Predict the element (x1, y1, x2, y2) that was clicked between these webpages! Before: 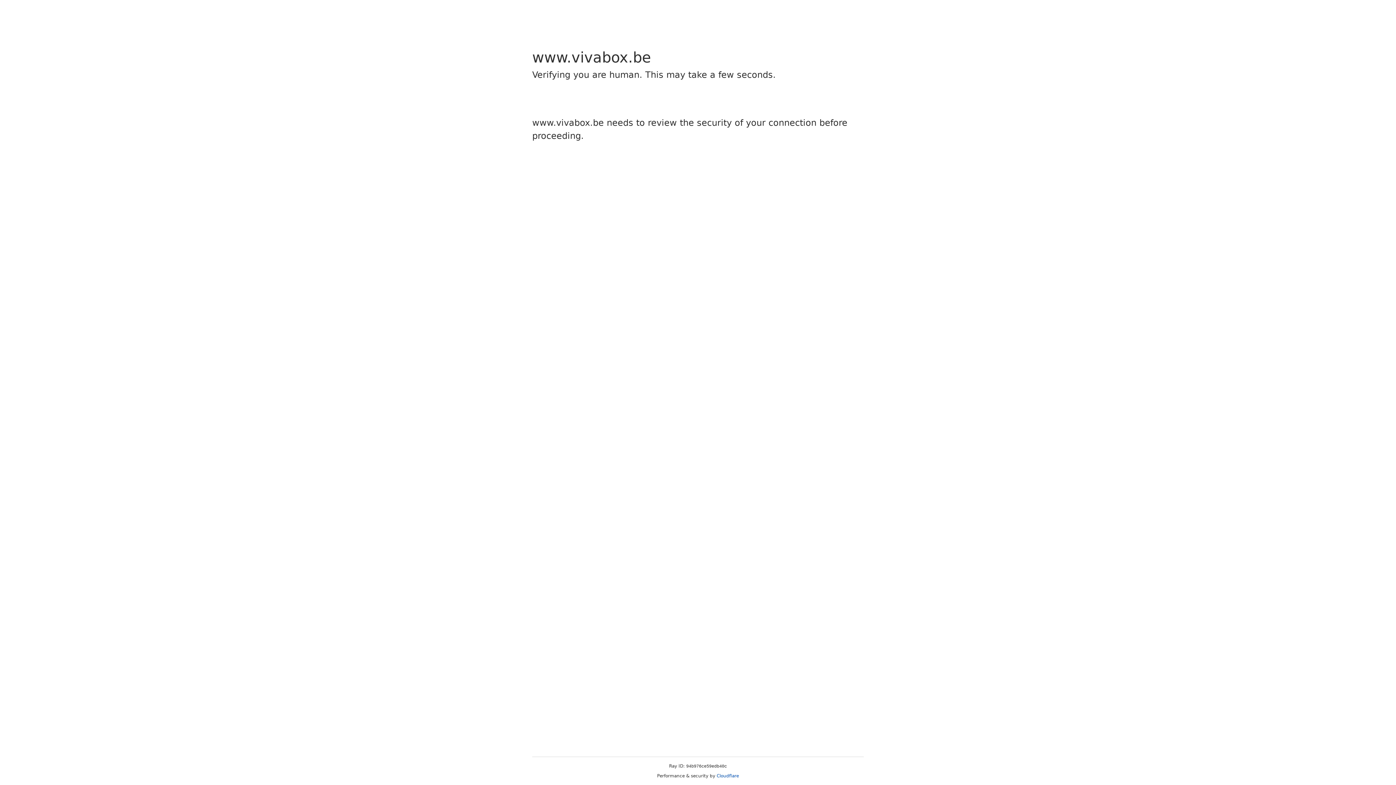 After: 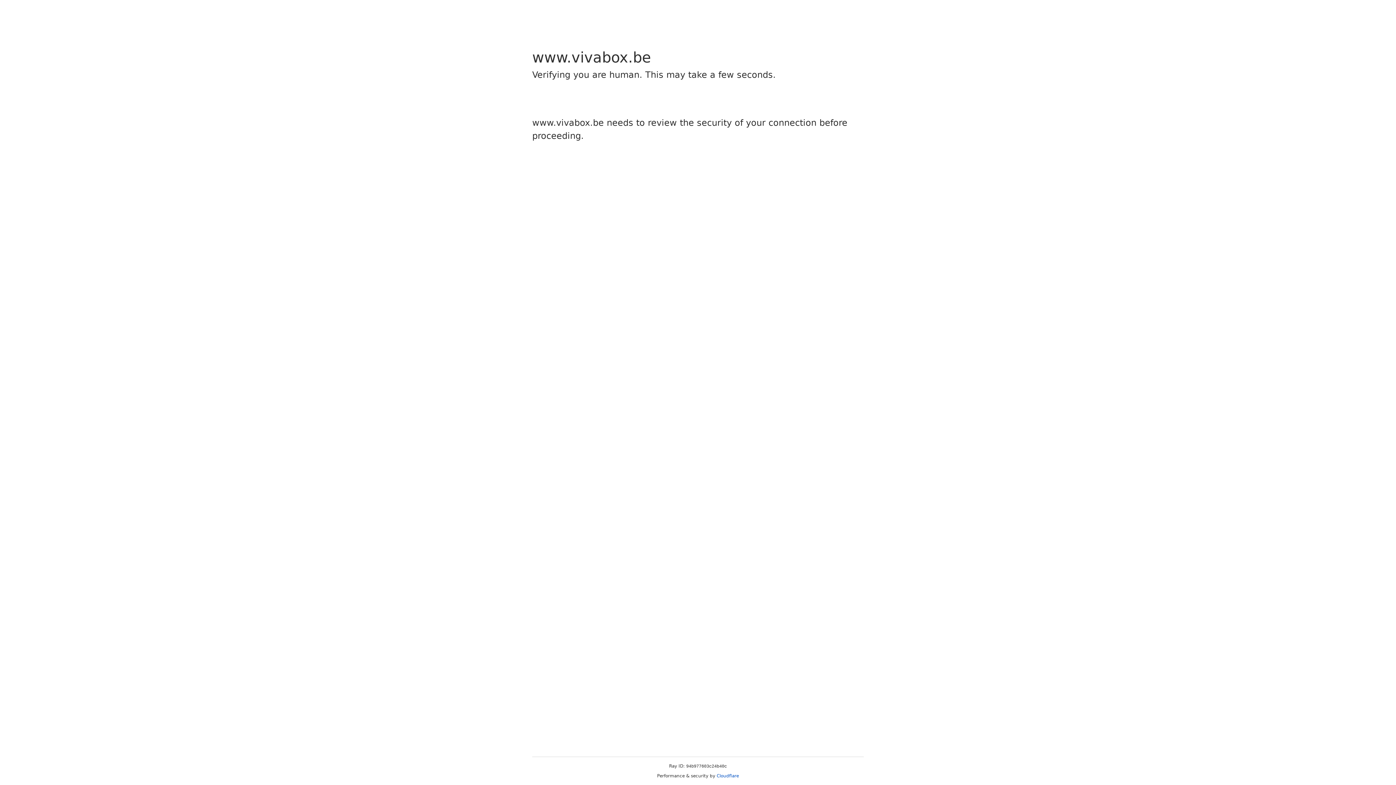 Action: label: Cloudflare bbox: (716, 773, 739, 778)